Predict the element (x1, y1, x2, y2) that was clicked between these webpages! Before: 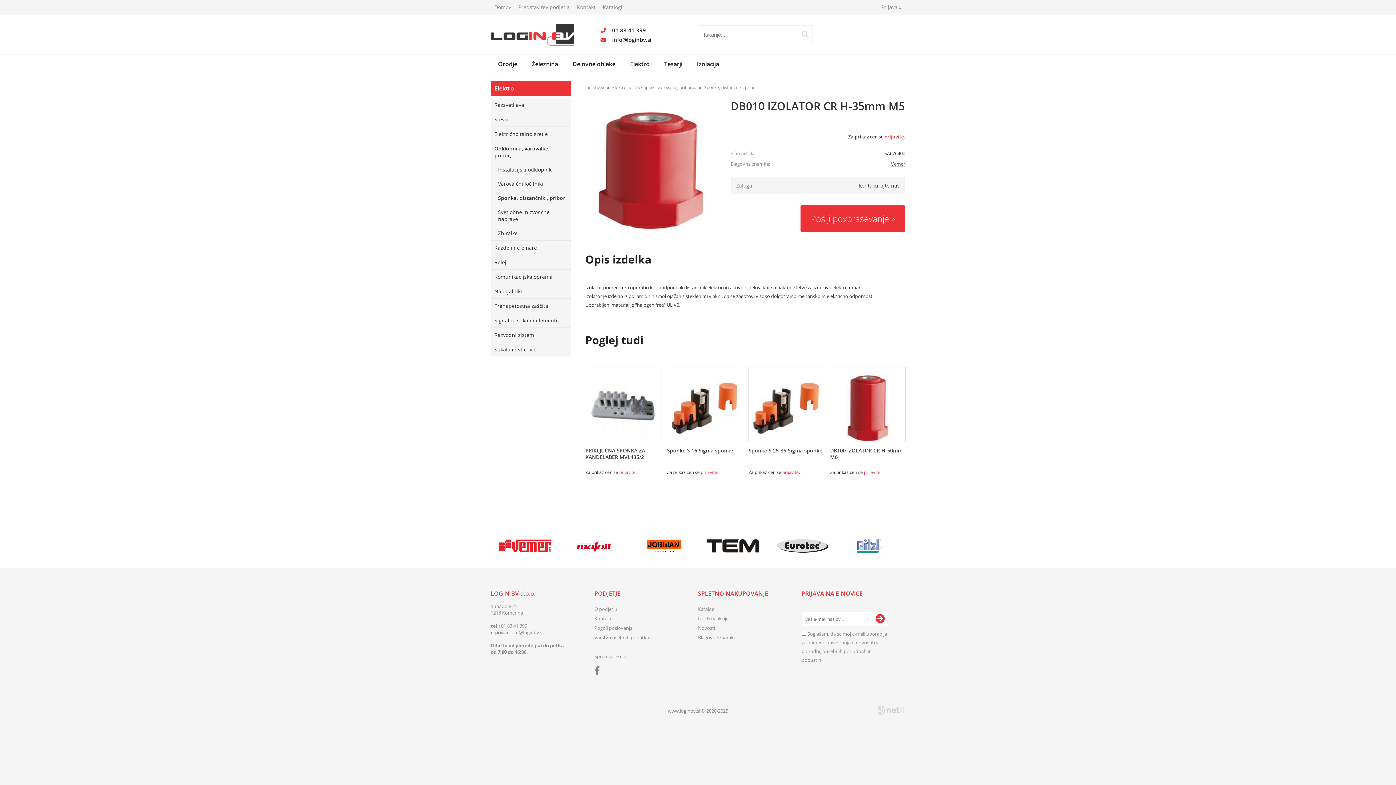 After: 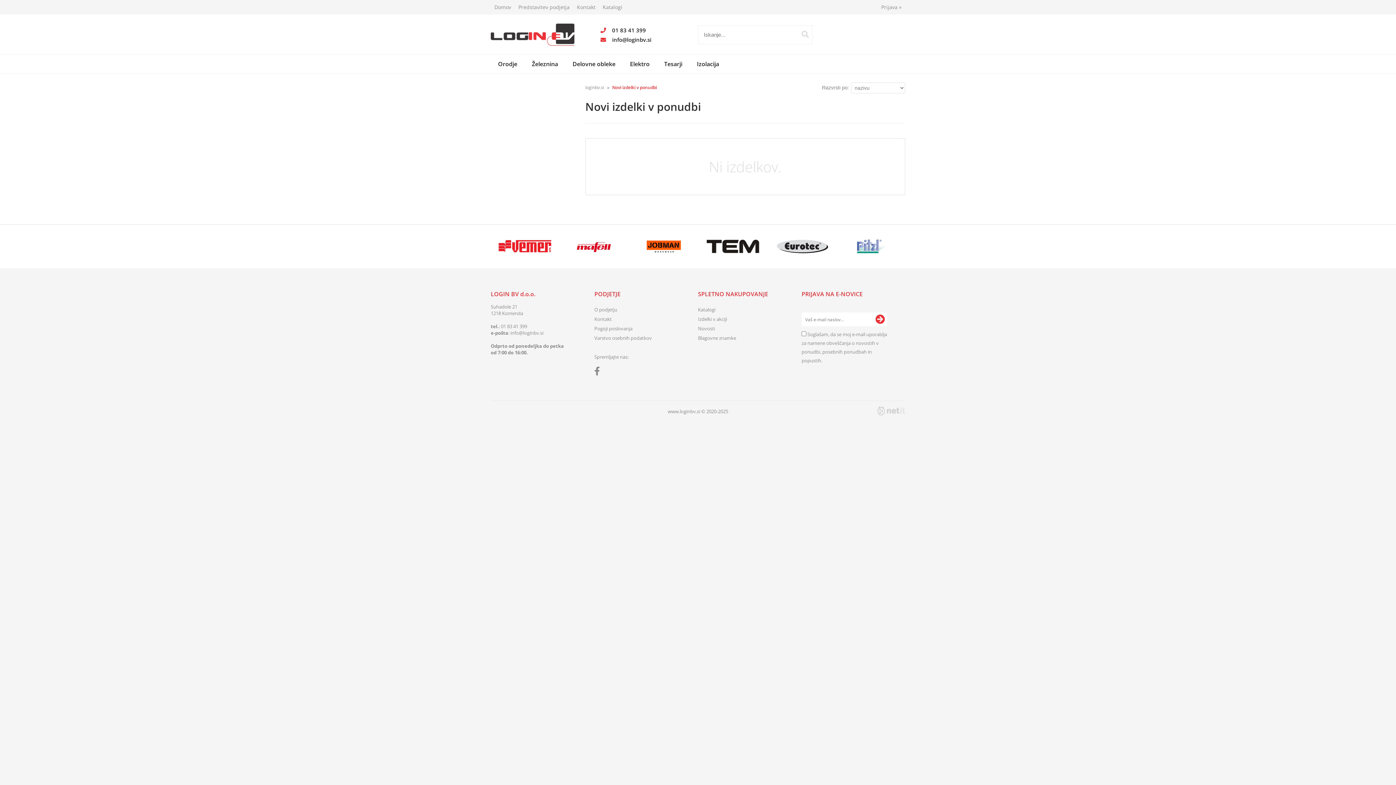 Action: label: Novosti bbox: (698, 625, 715, 631)